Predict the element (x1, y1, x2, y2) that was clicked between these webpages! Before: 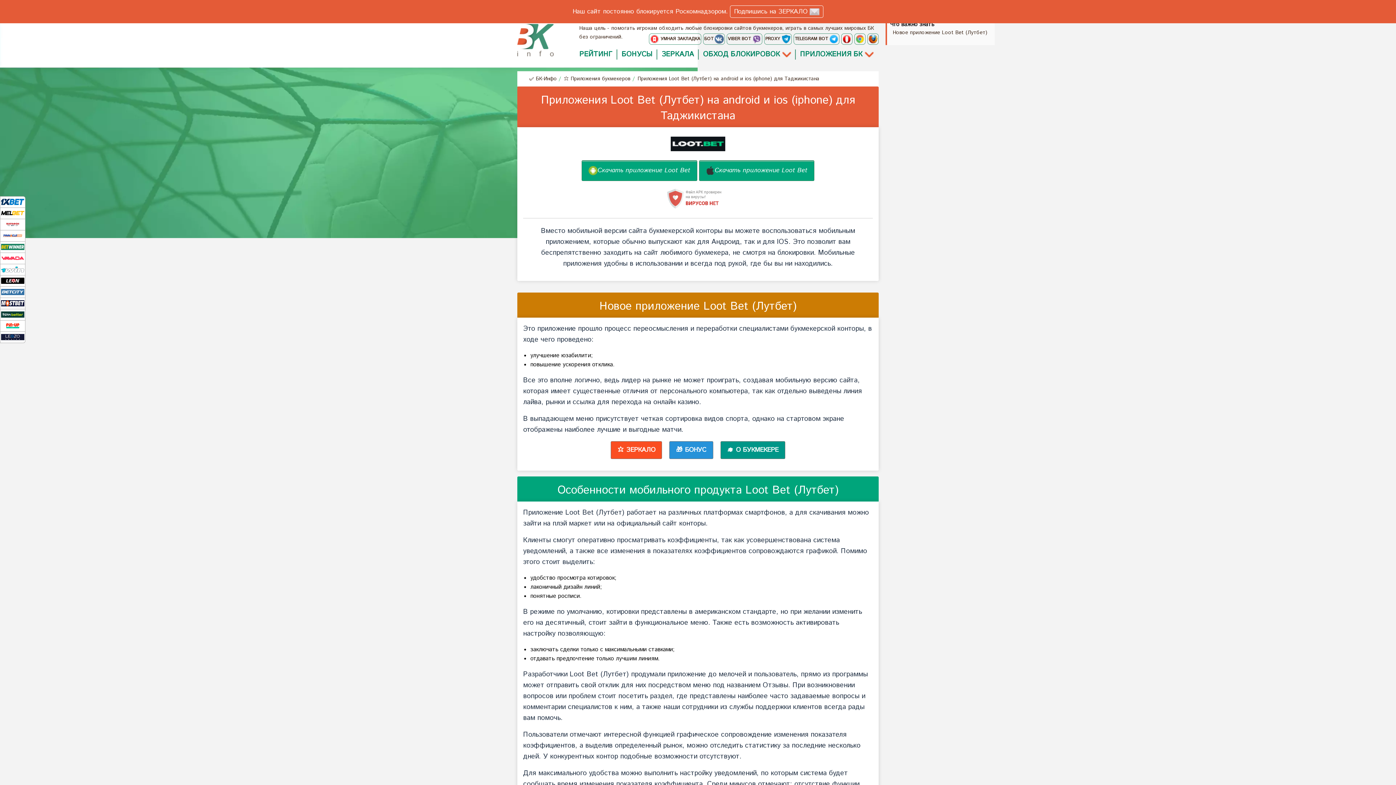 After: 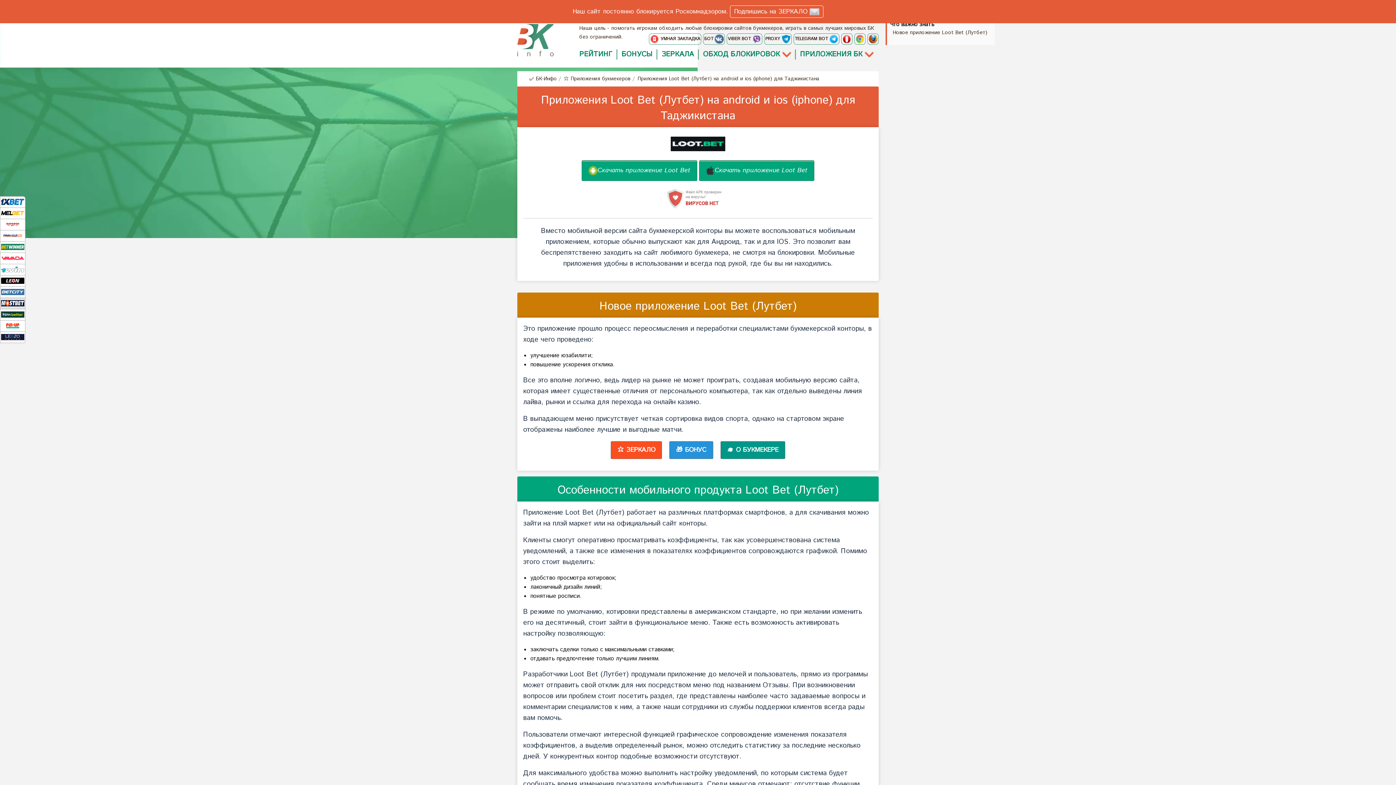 Action: bbox: (1, 299, 24, 307)